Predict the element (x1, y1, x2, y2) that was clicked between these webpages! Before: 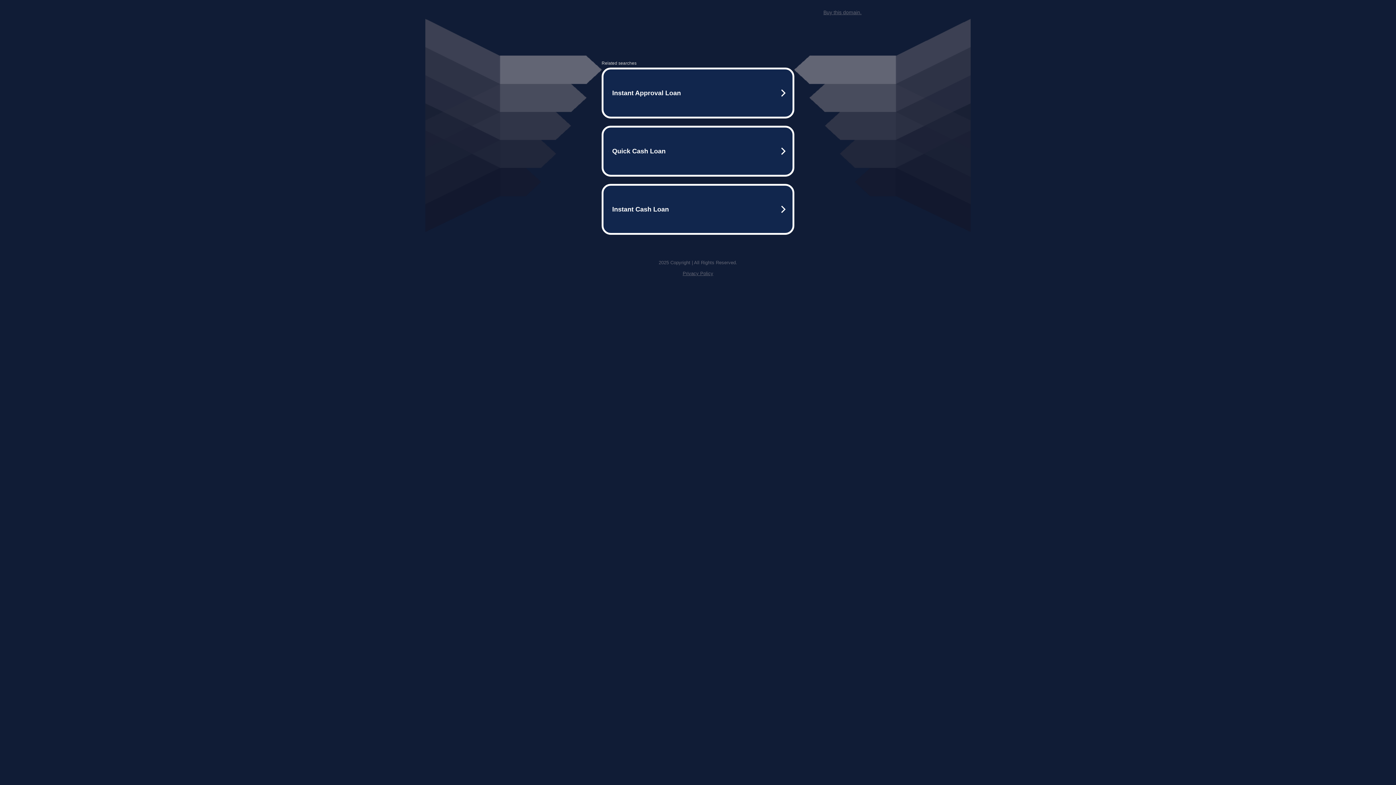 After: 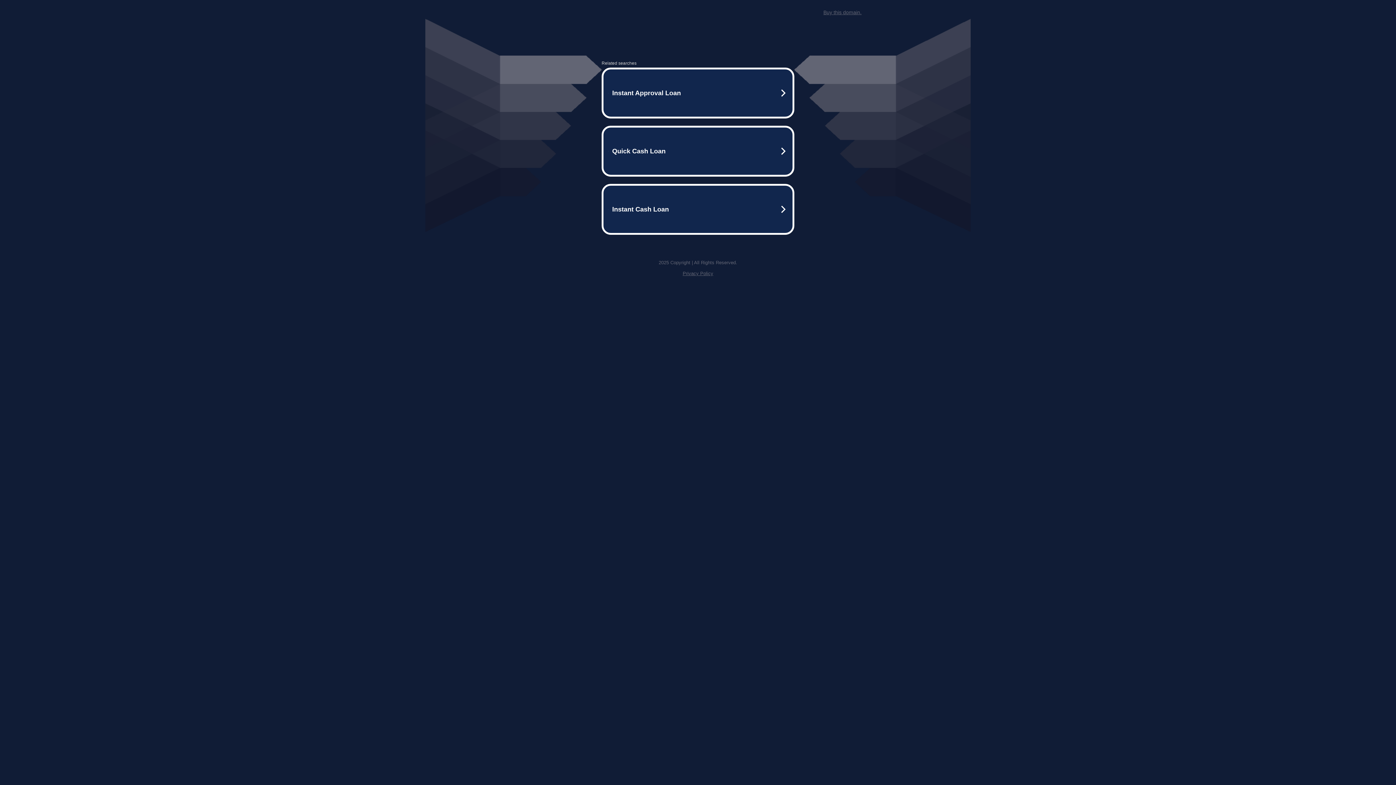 Action: label: Privacy Policy bbox: (682, 270, 713, 276)